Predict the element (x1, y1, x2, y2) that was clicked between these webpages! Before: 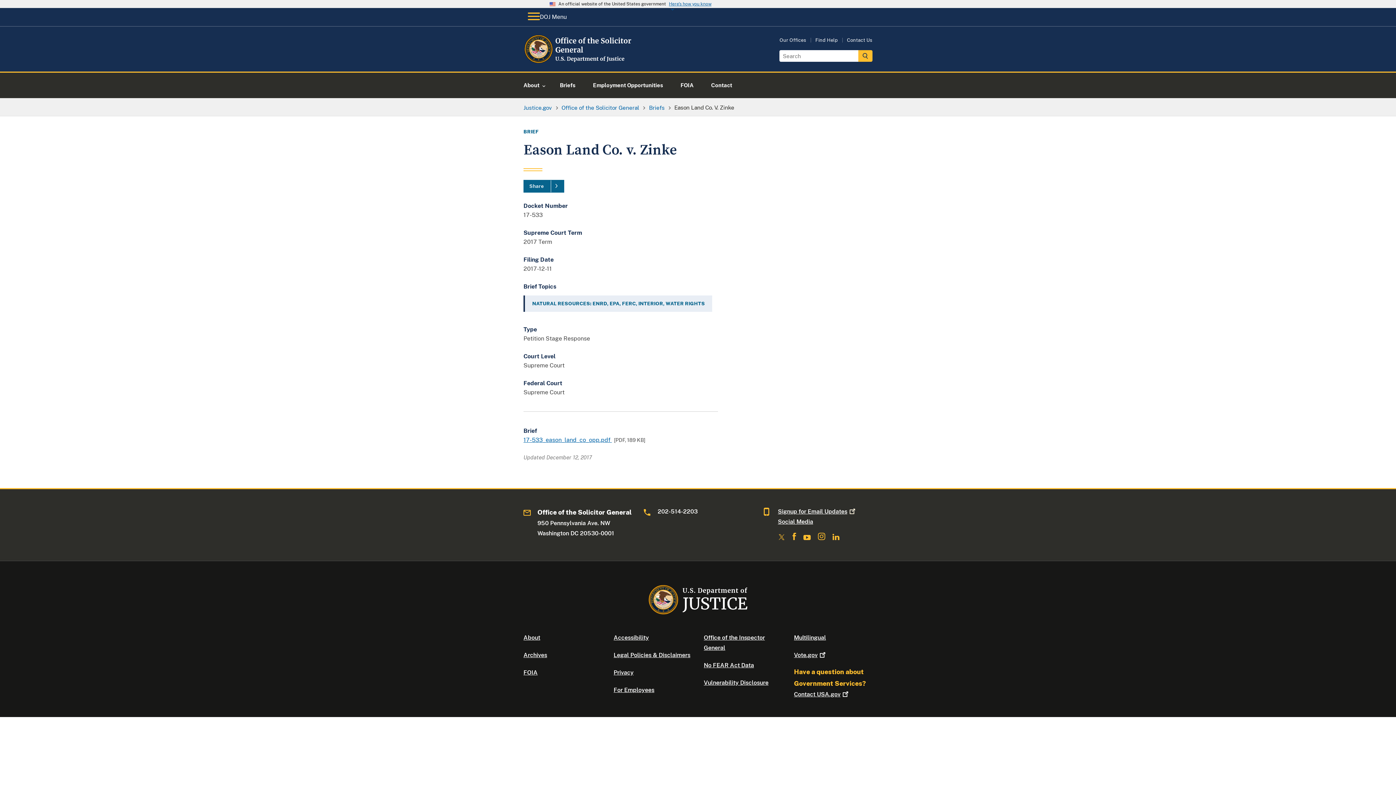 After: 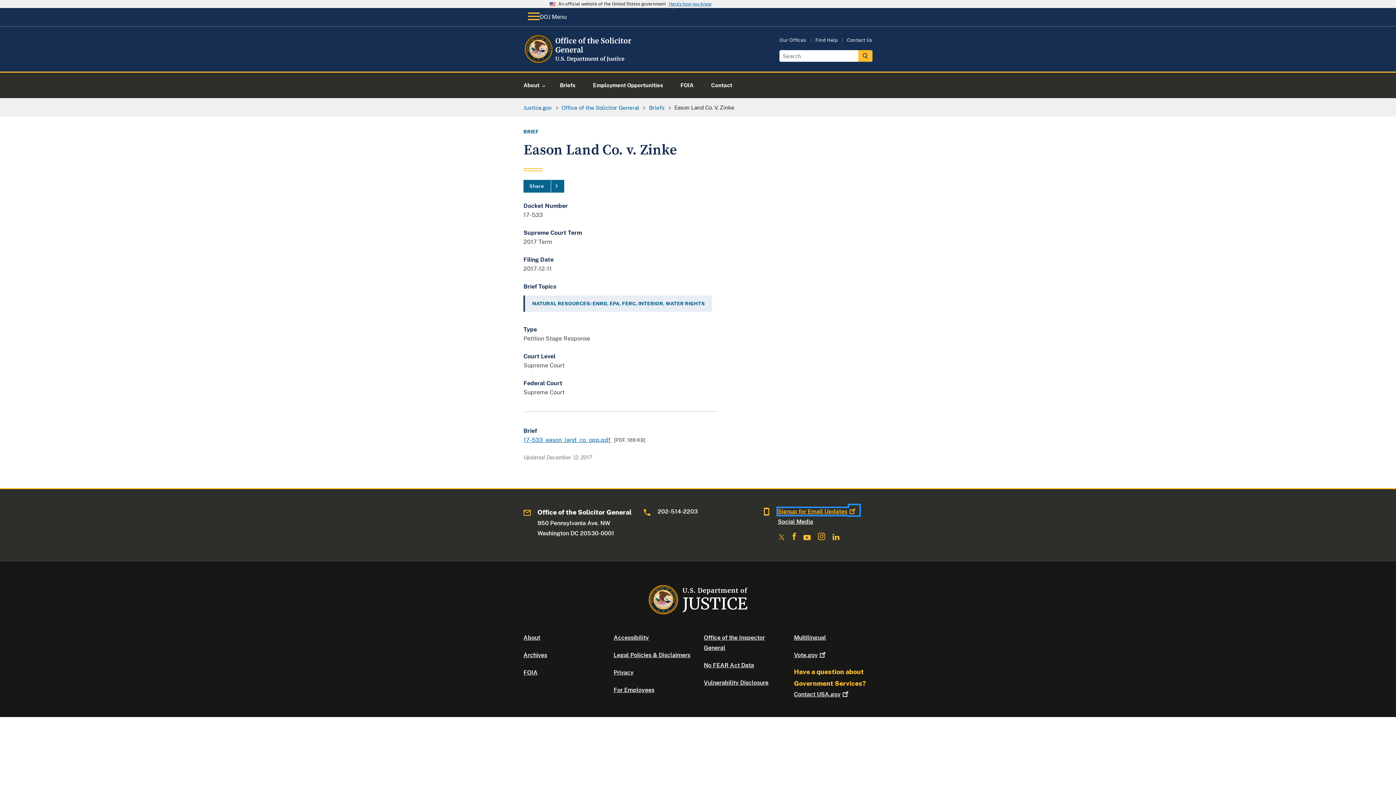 Action: label: Signup for Email Updates bbox: (778, 508, 856, 515)